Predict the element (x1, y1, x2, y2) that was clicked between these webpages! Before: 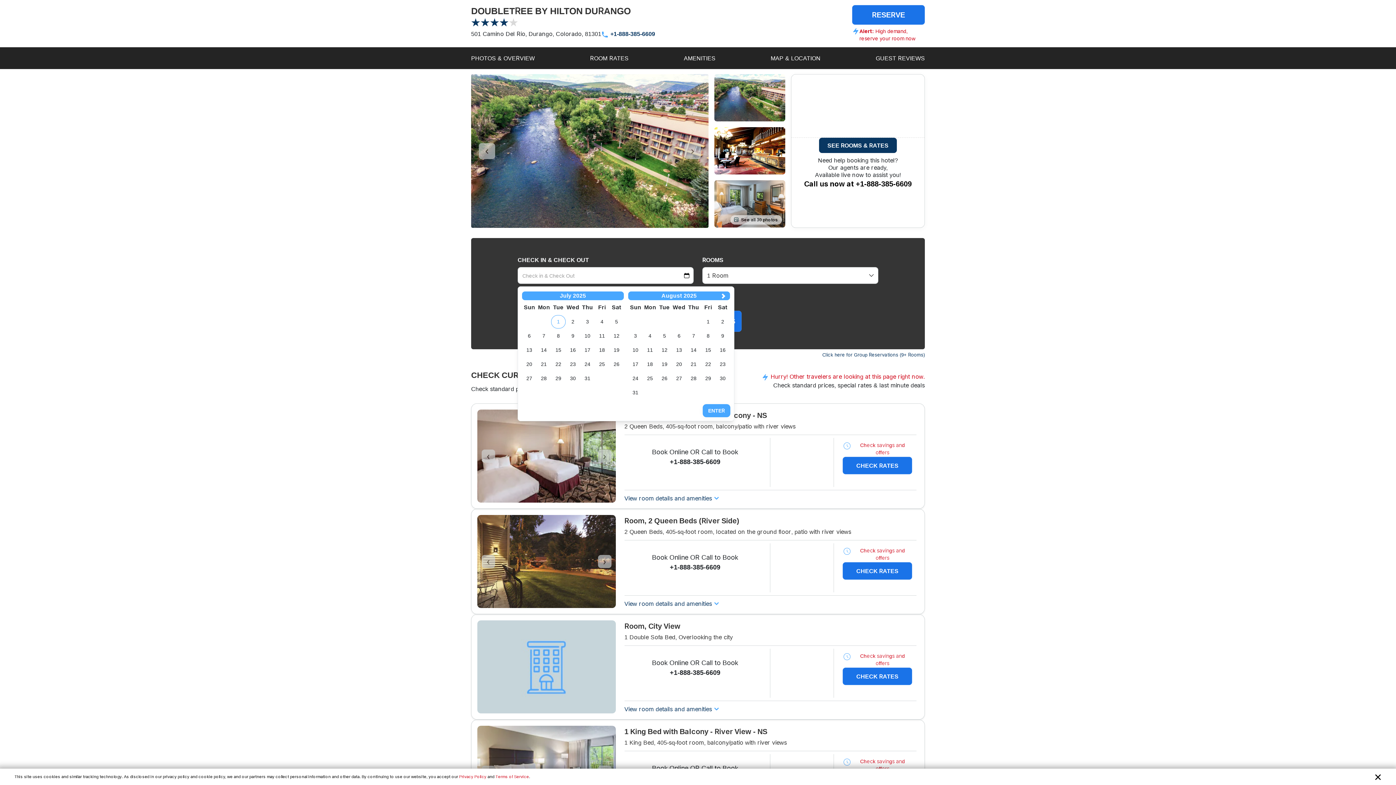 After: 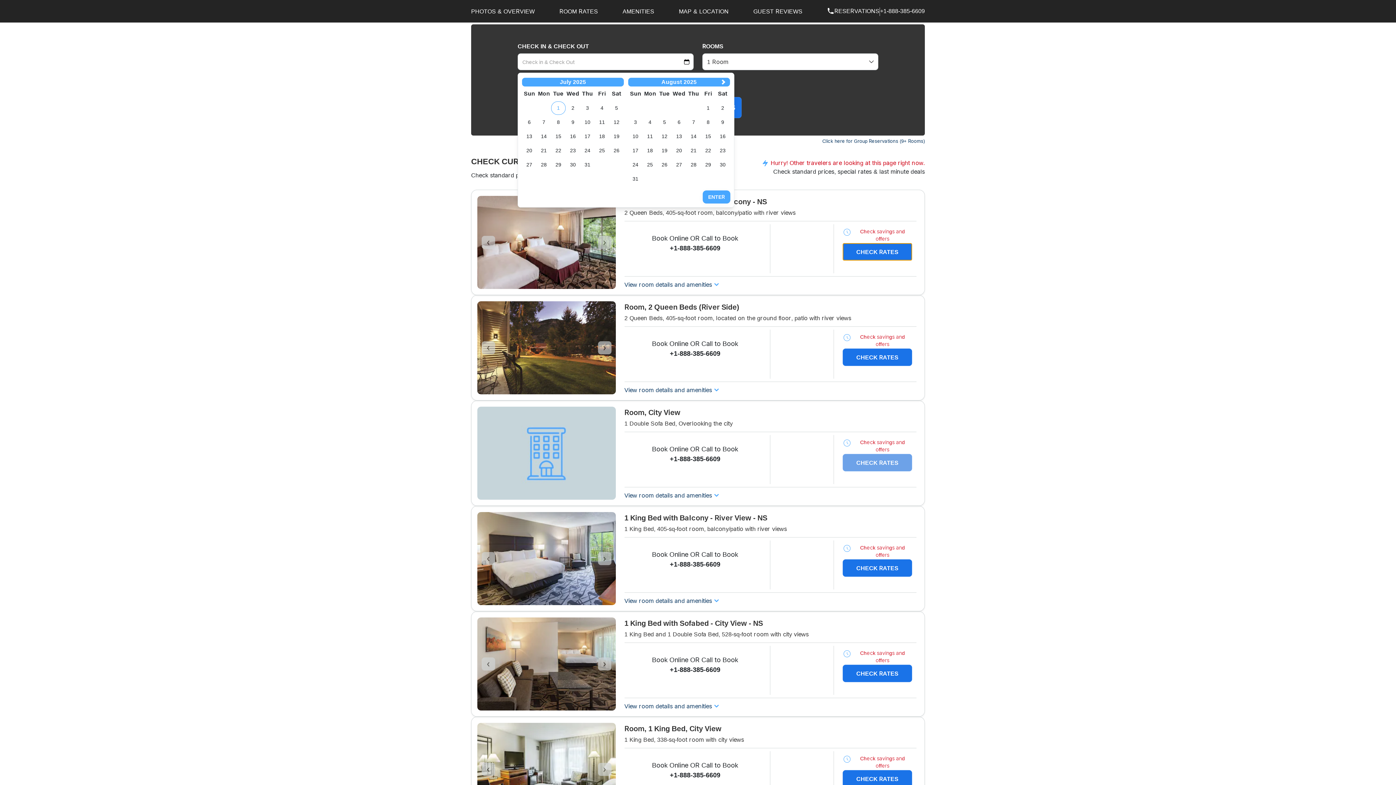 Action: label: CHECK RATES bbox: (842, 457, 912, 474)